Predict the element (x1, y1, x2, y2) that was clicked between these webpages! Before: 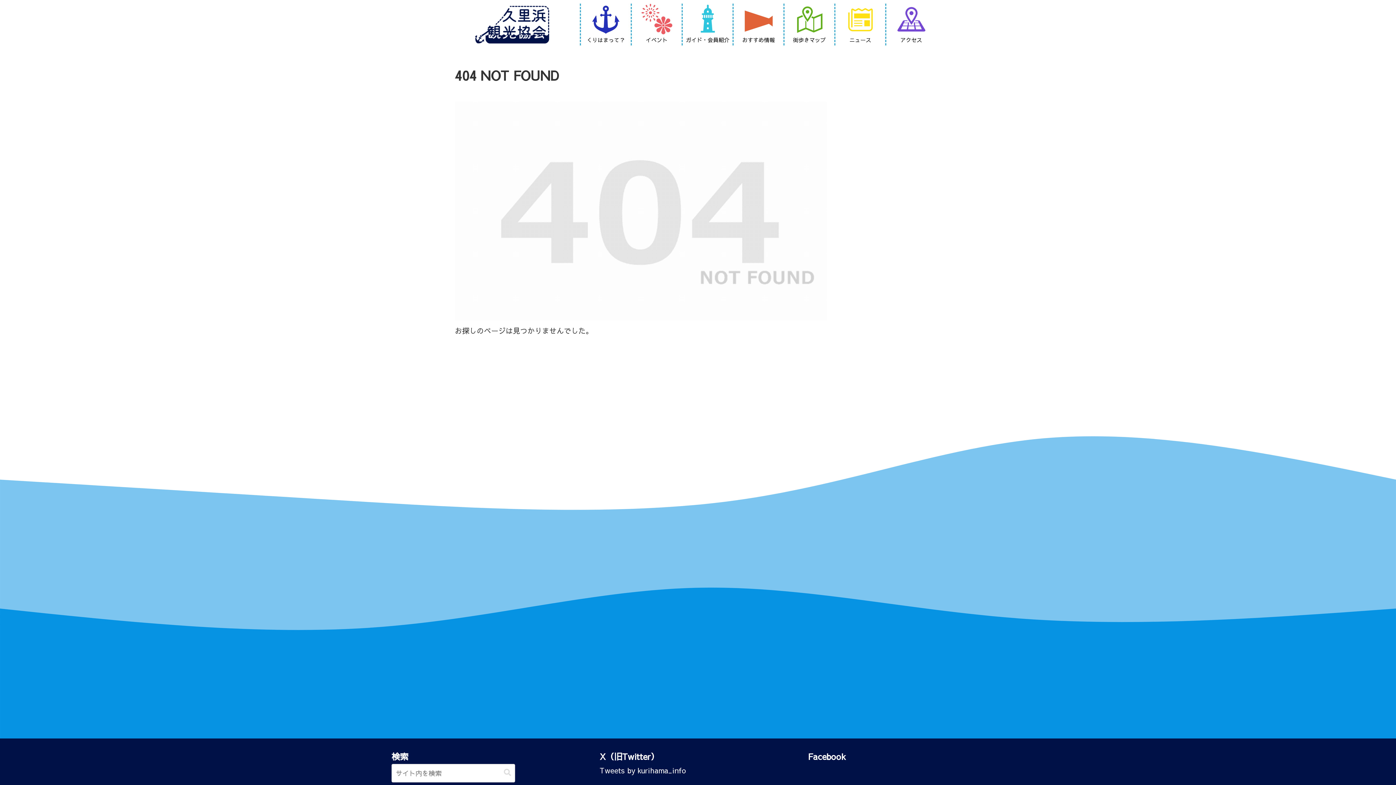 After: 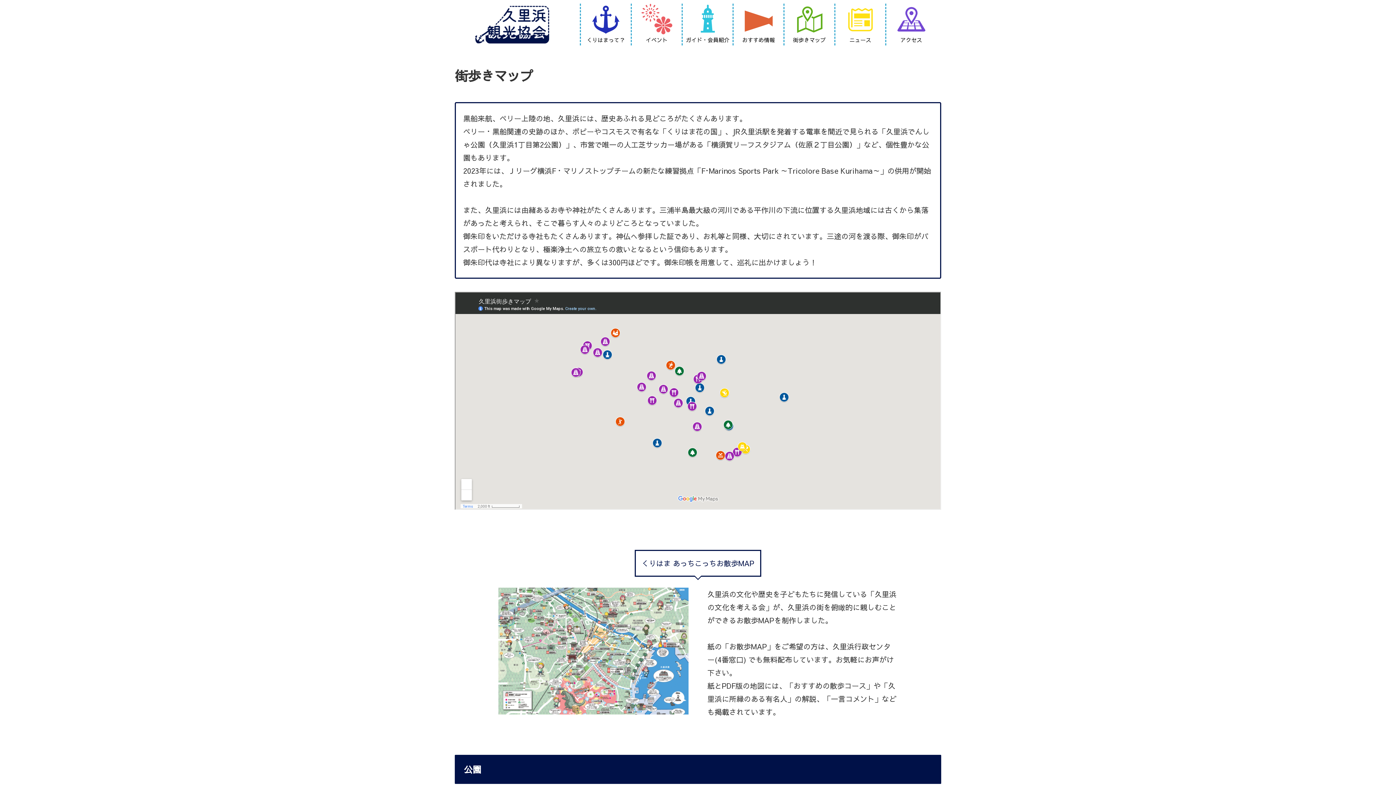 Action: label: 街歩きマップ bbox: (786, 3, 832, 43)